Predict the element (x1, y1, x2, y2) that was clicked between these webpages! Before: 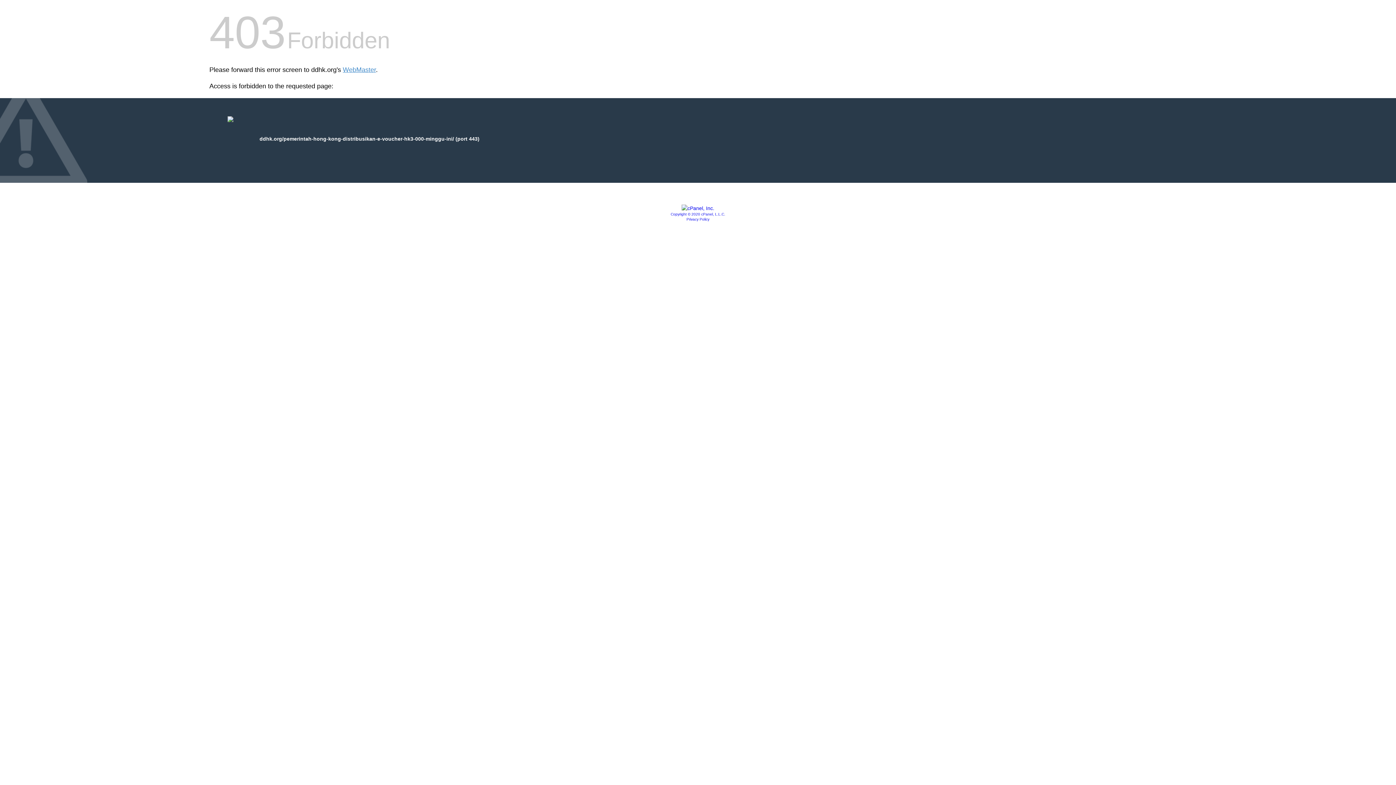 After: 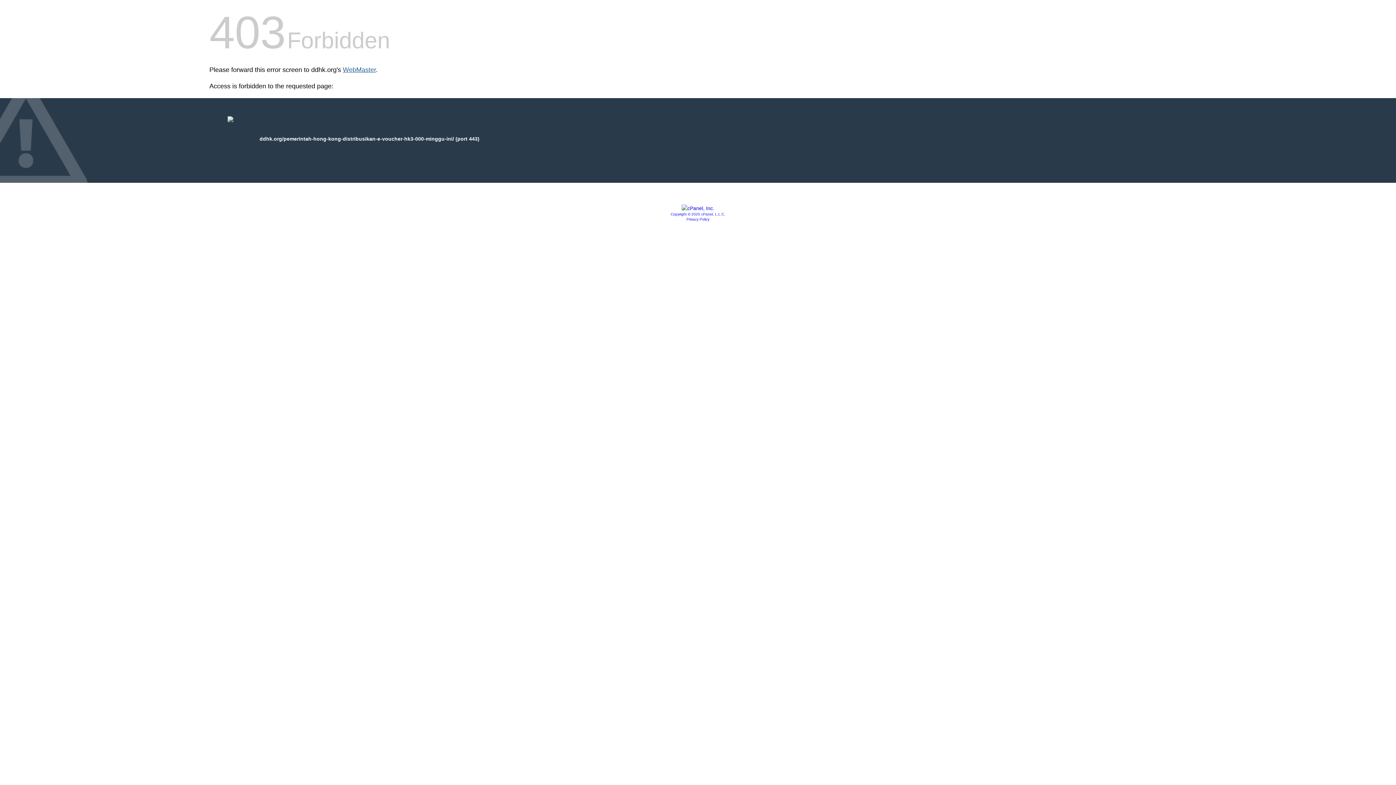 Action: bbox: (342, 66, 376, 73) label: WebMaster